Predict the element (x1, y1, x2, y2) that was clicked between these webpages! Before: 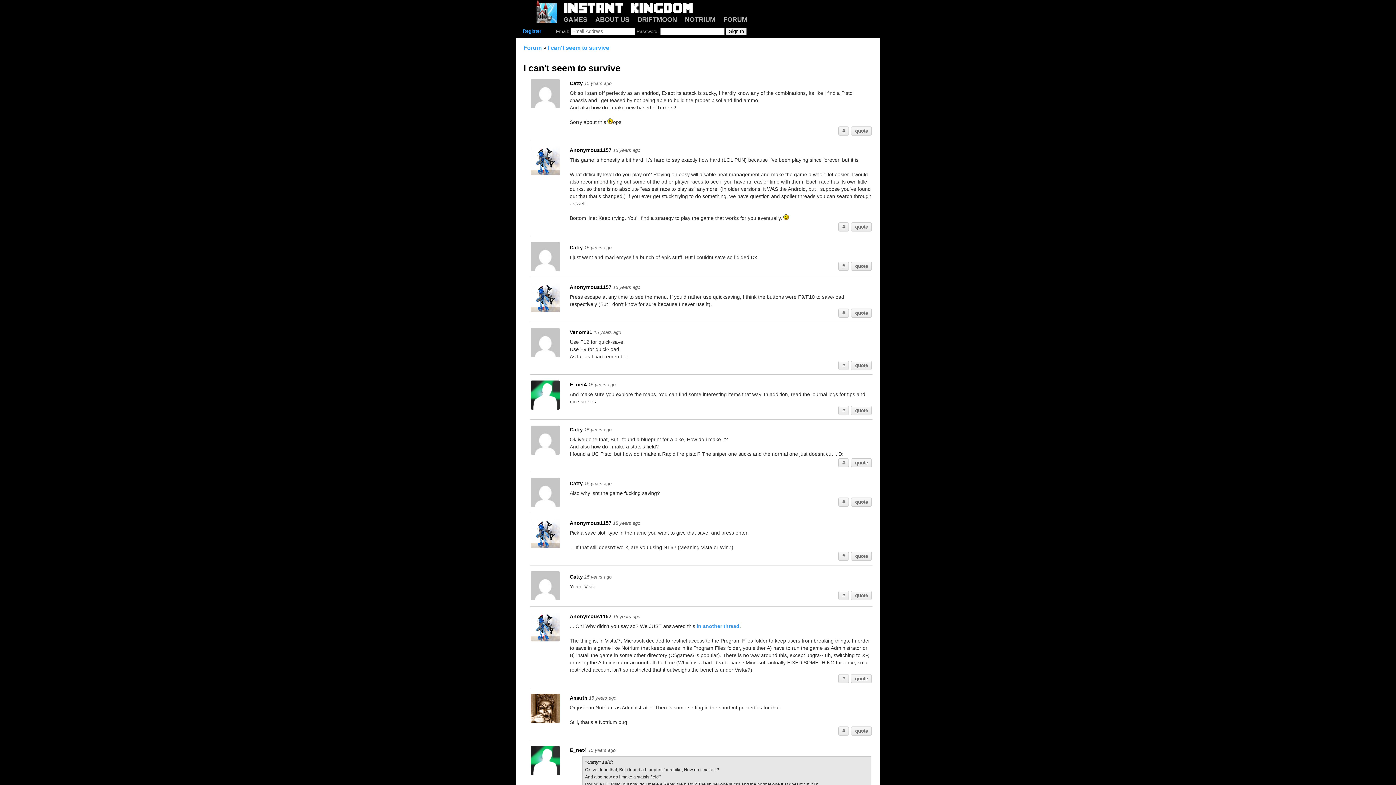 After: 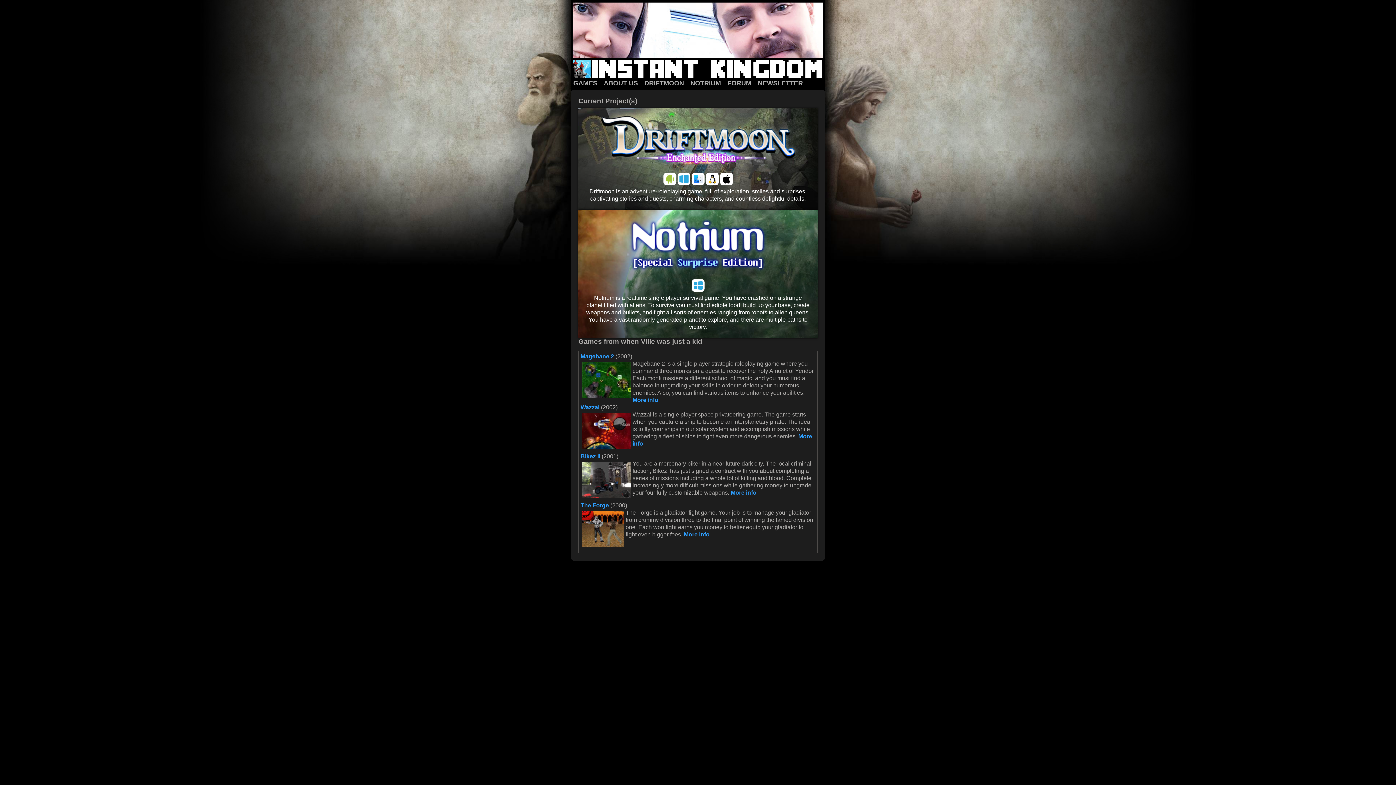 Action: label: GAMES bbox: (563, 16, 587, 23)